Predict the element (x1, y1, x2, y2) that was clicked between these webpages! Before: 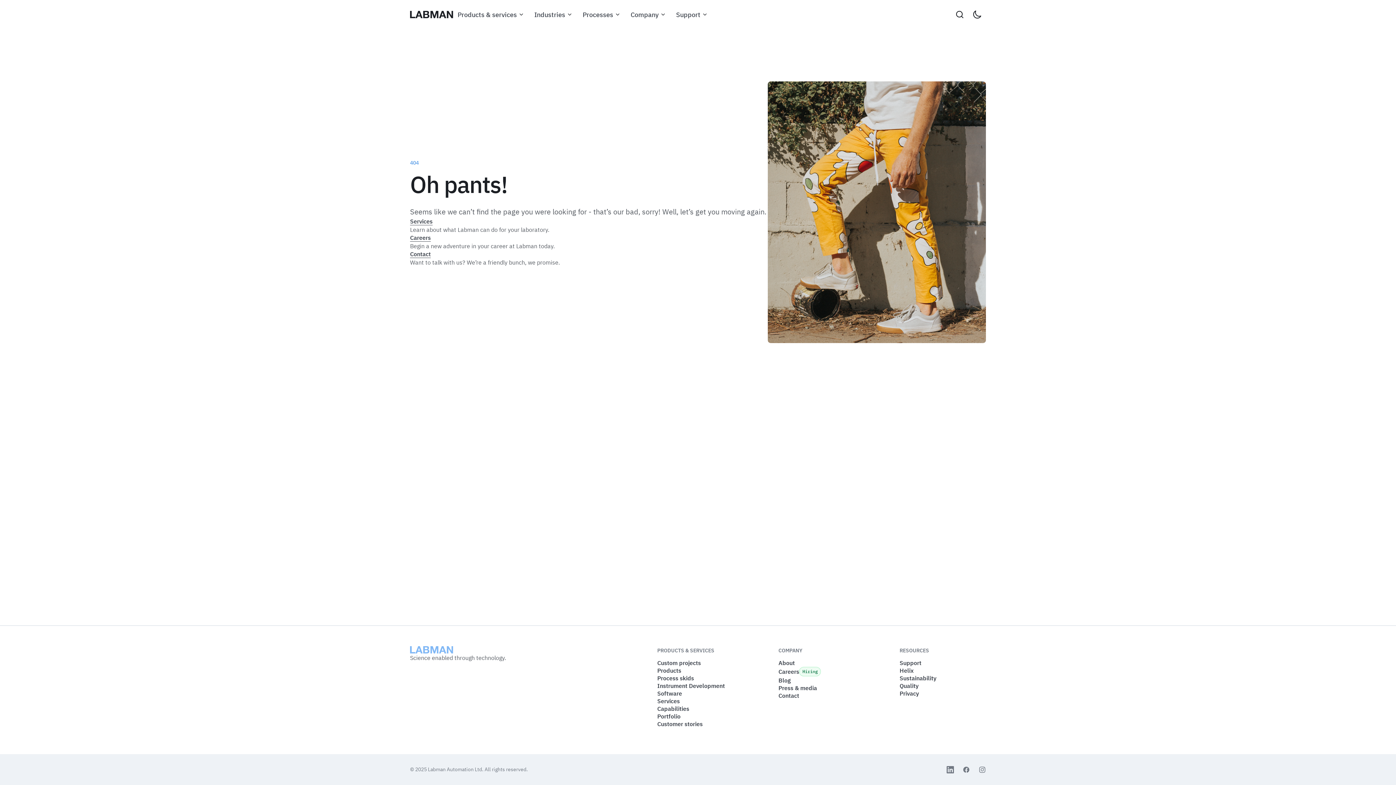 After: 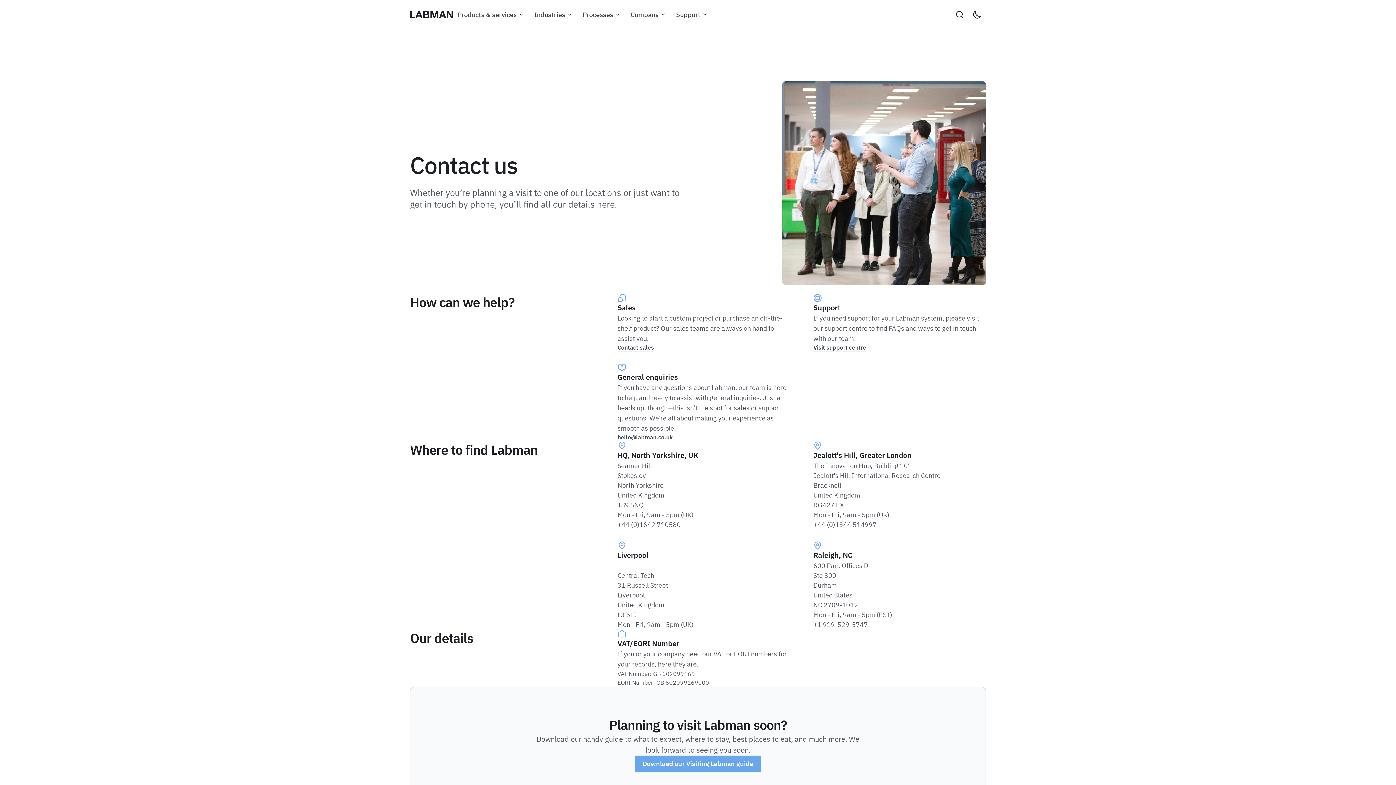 Action: bbox: (778, 692, 799, 700) label: Contact